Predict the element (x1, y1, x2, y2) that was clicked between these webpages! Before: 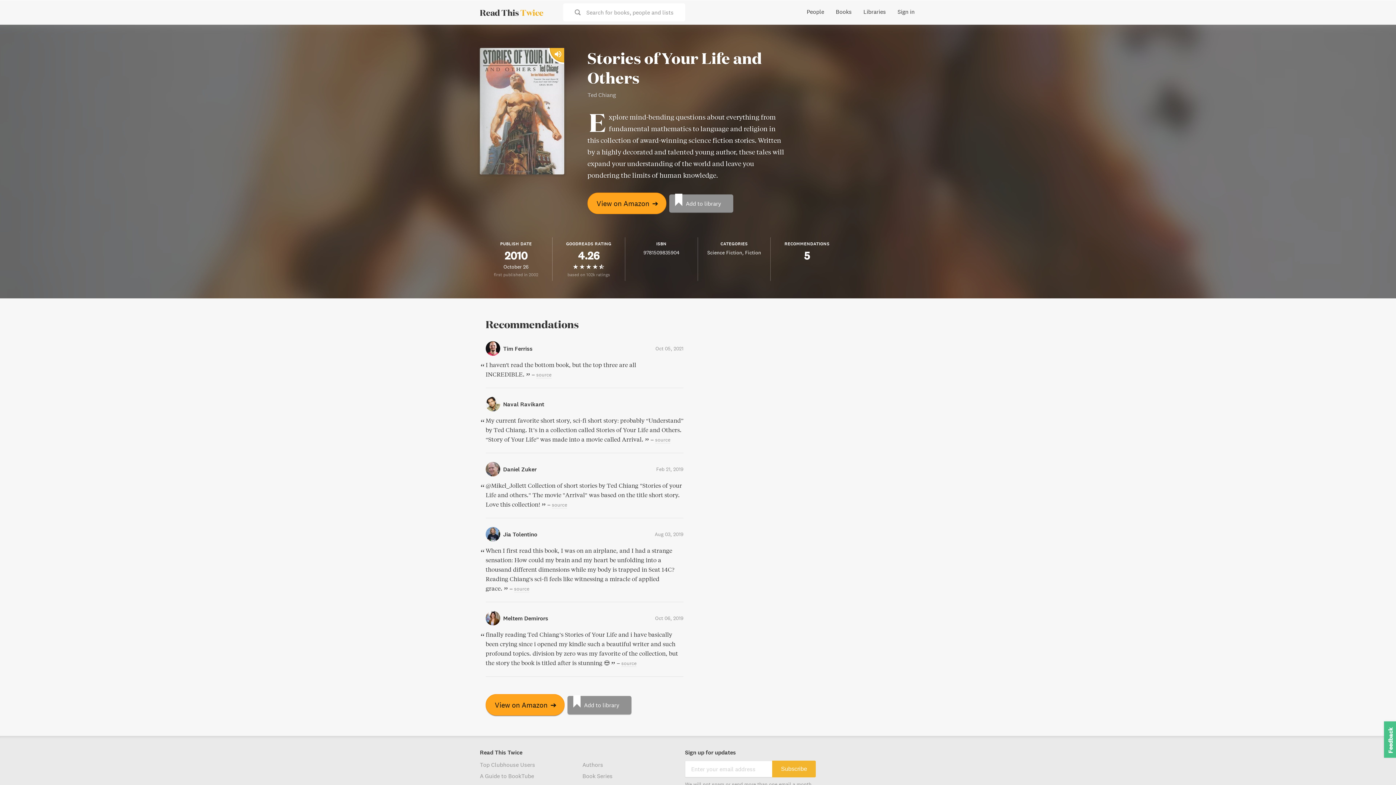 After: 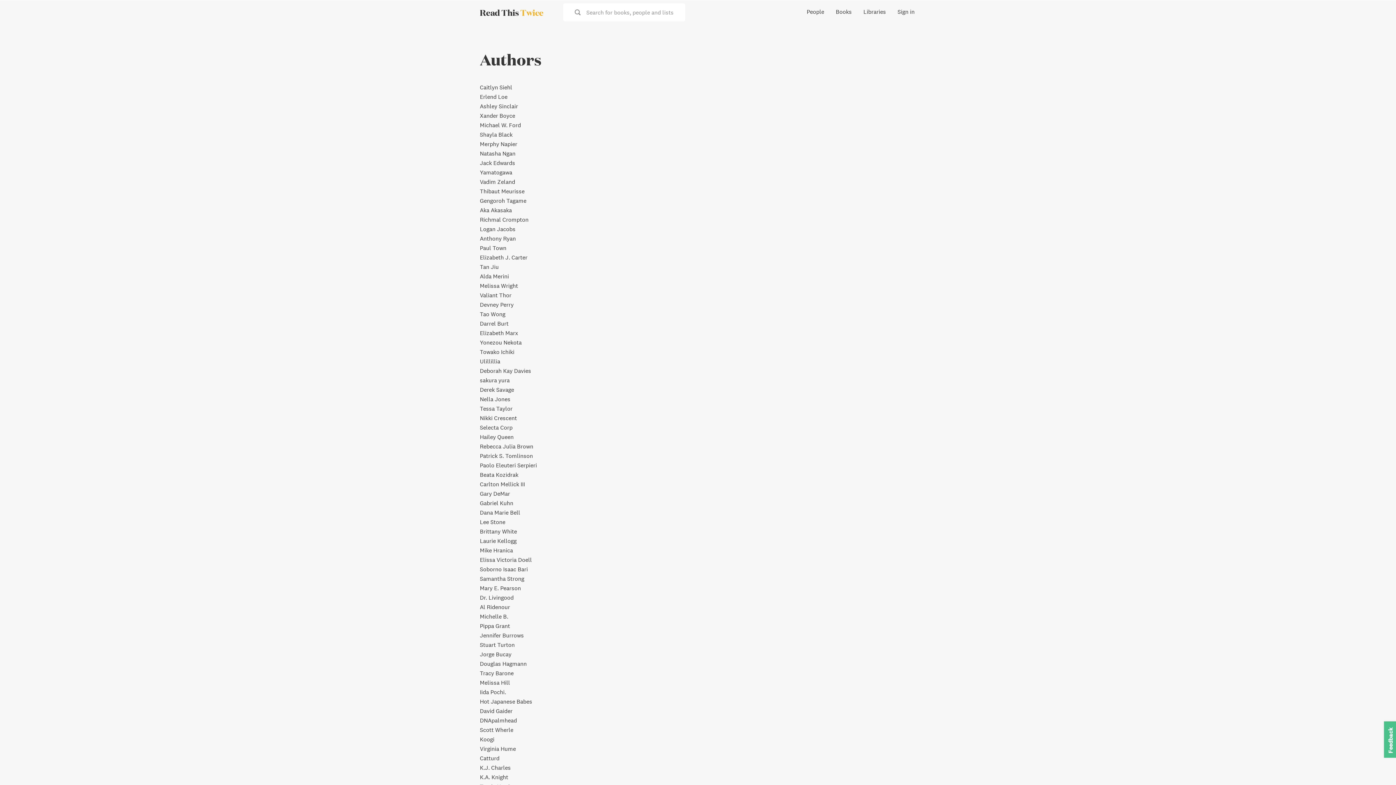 Action: bbox: (582, 759, 685, 770) label: Authors